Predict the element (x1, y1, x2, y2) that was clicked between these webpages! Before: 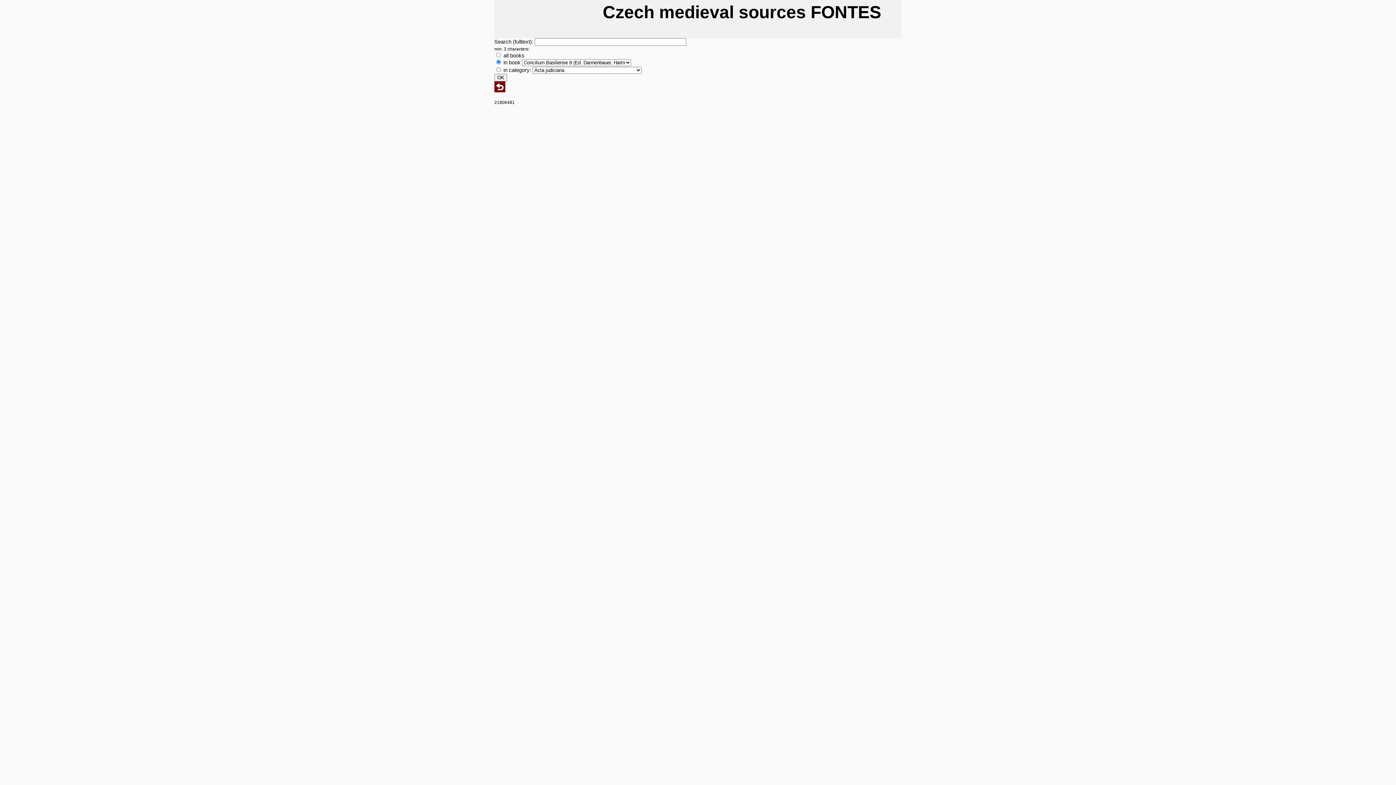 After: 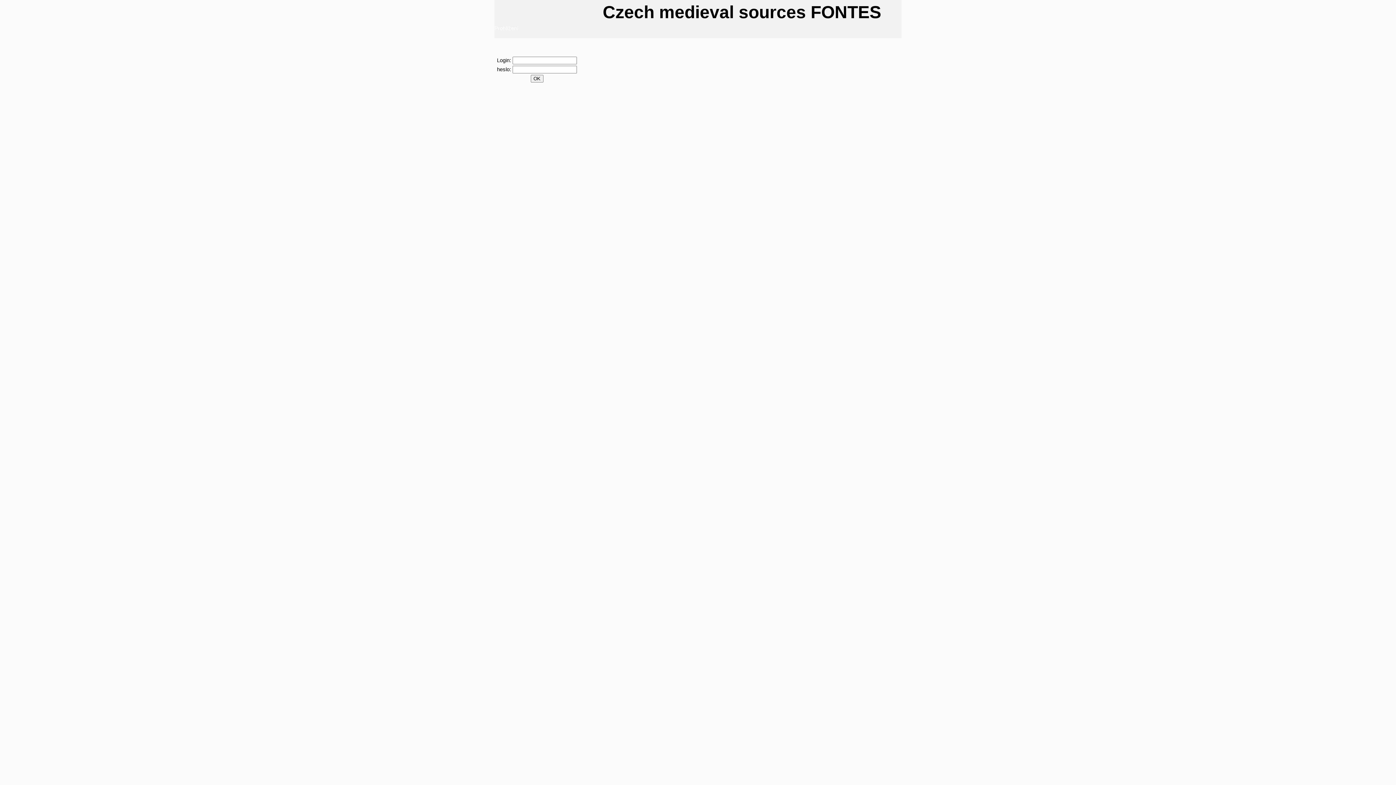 Action: bbox: (1373, 1, 1392, 5) label: administrace